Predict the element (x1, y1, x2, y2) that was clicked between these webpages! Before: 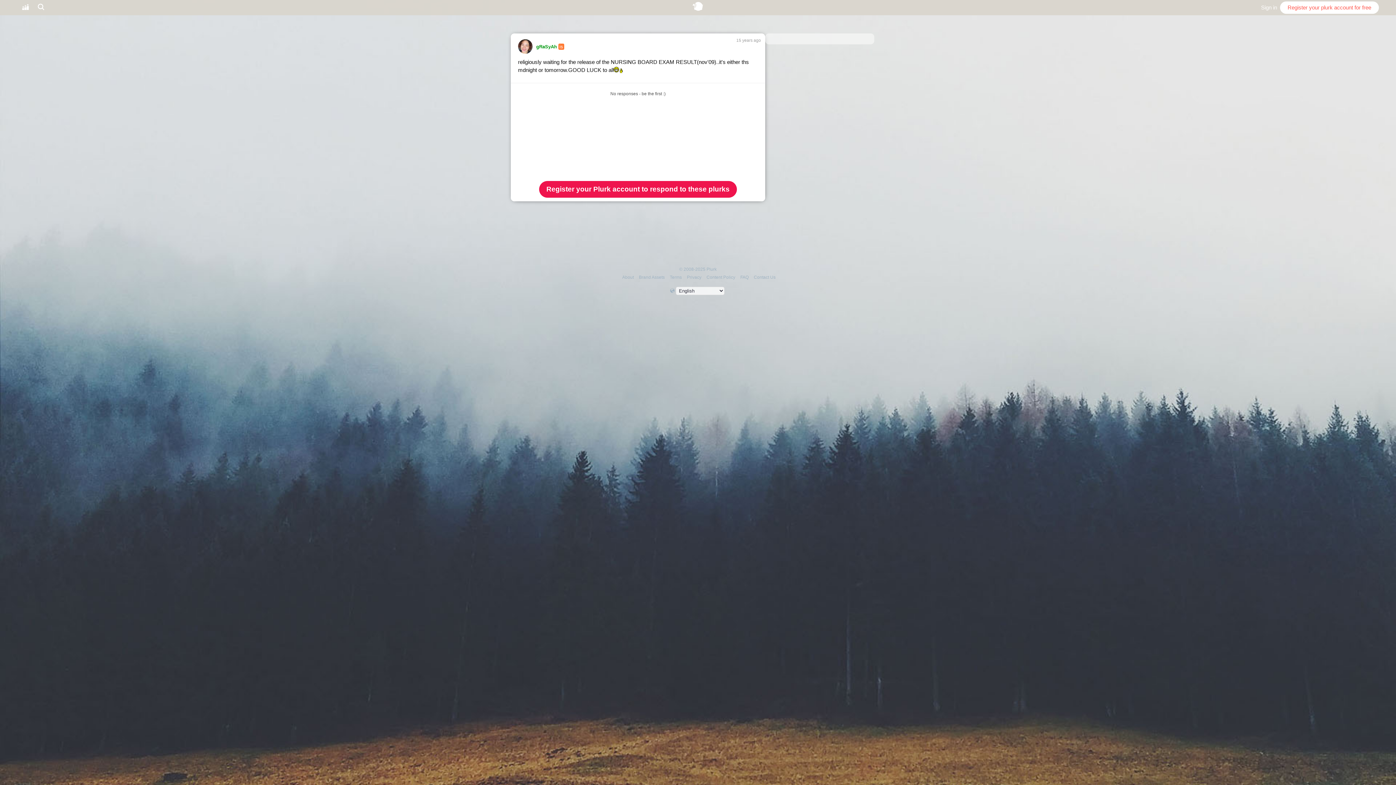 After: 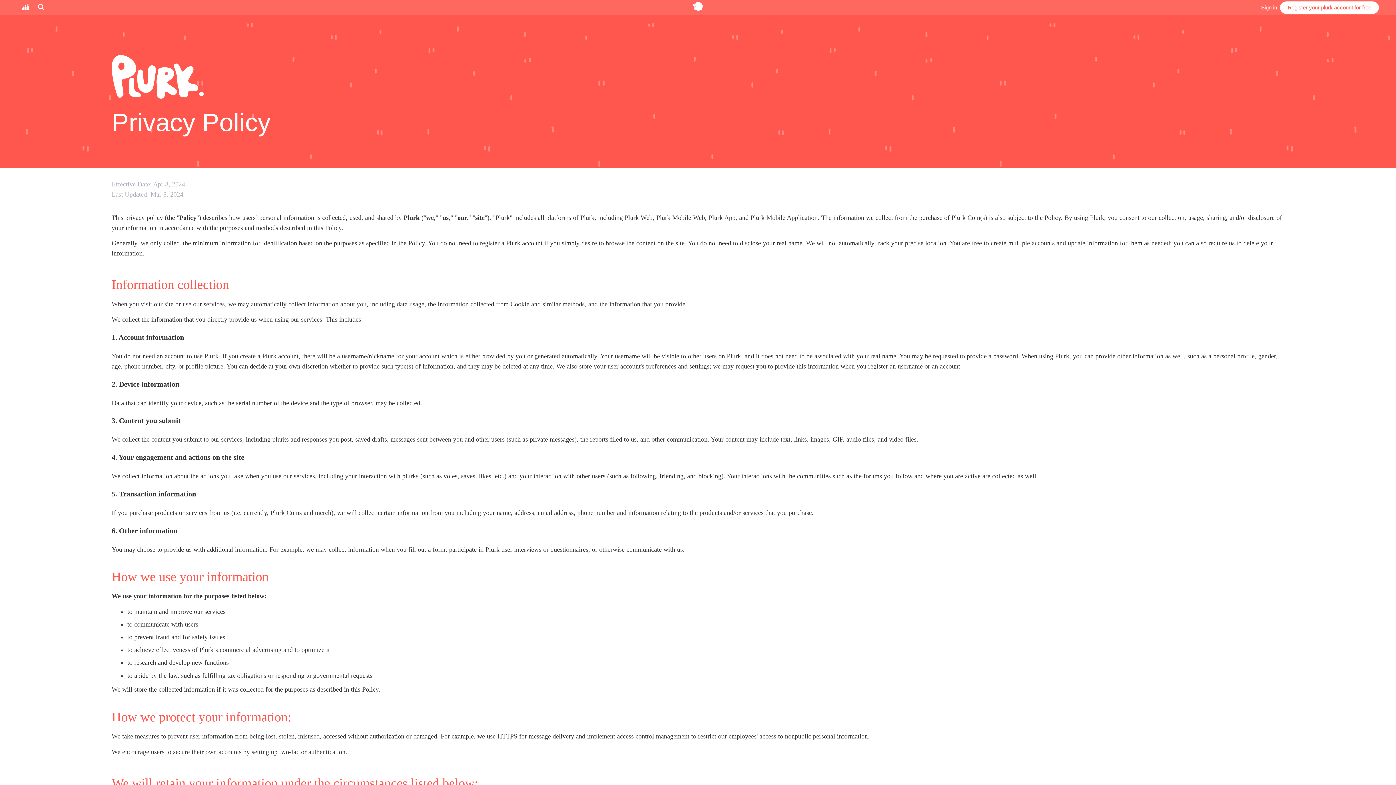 Action: label: Privacy bbox: (686, 274, 702, 280)